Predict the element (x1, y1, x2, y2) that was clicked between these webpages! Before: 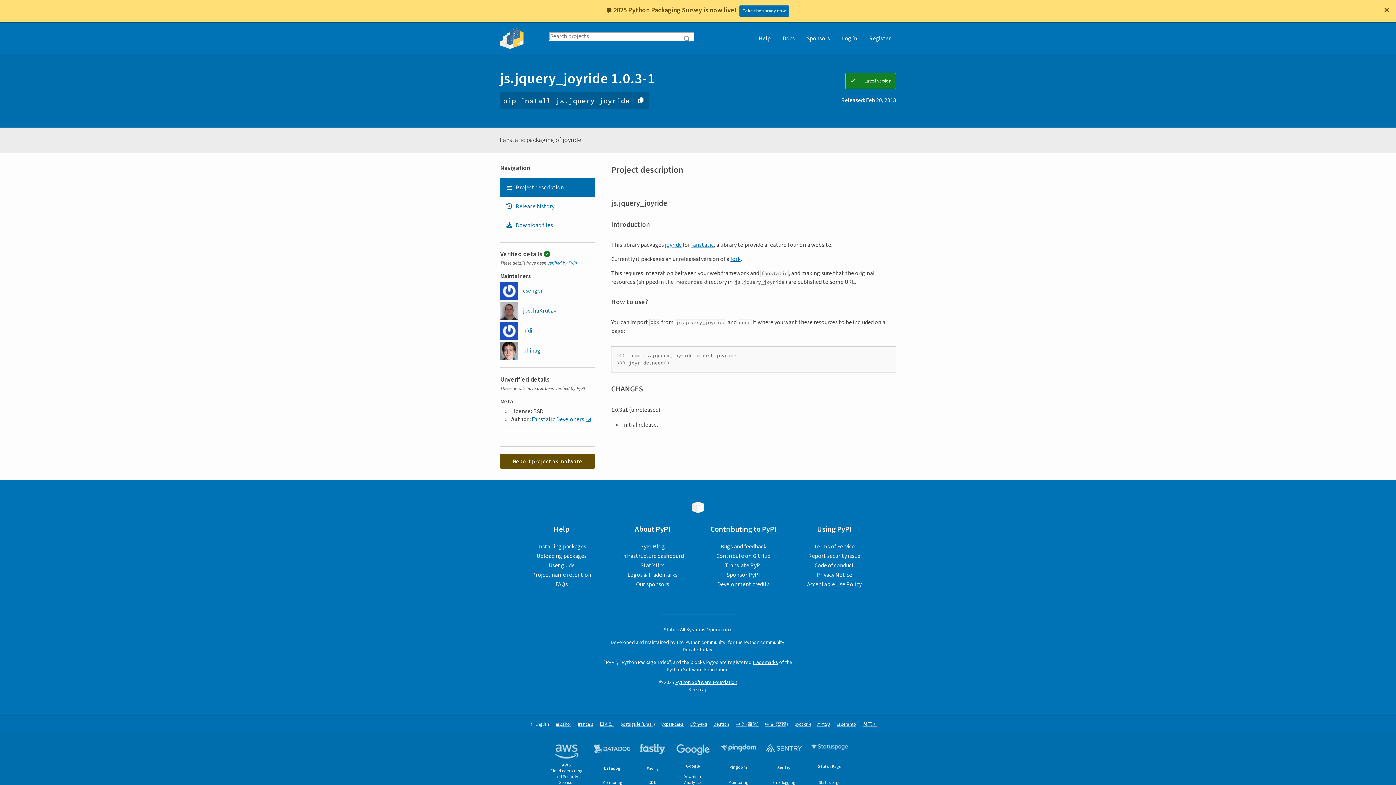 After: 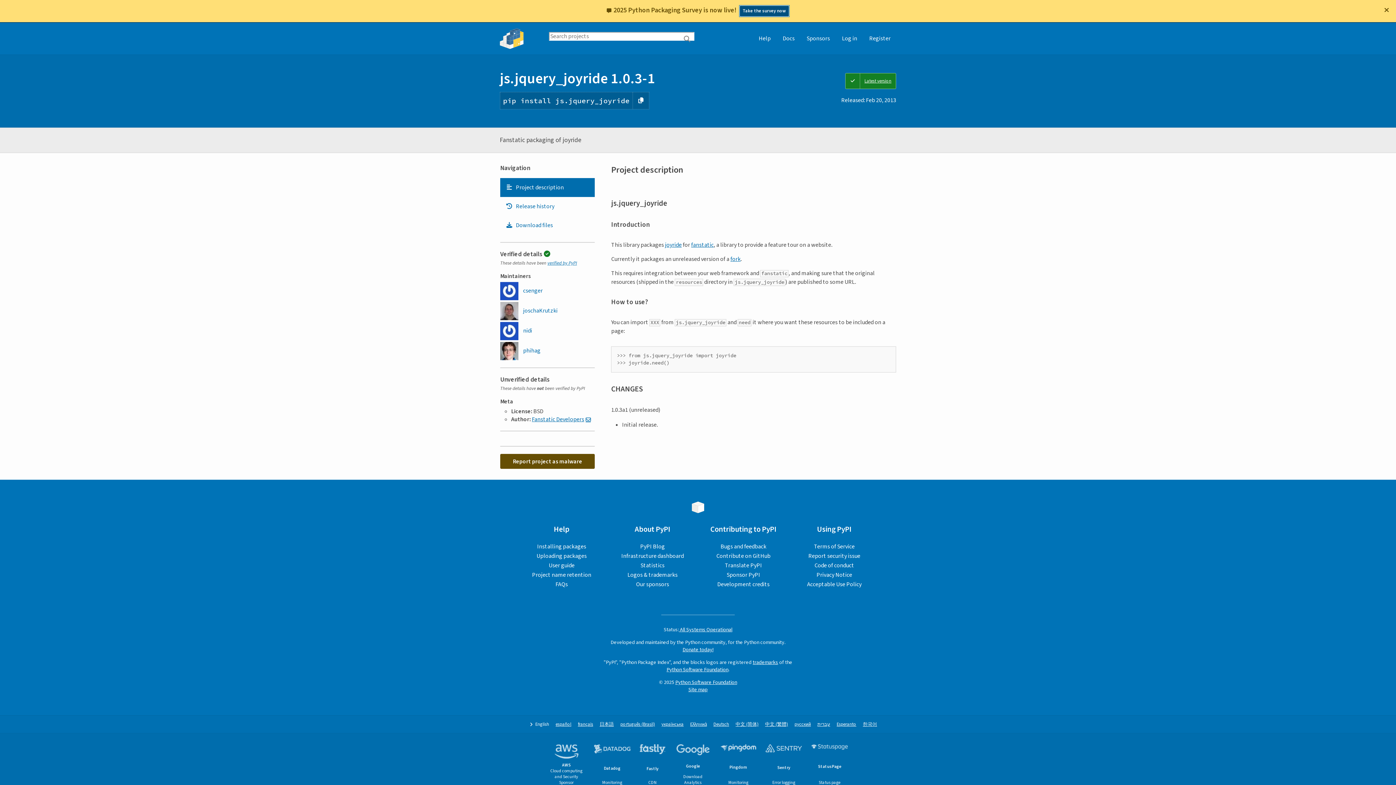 Action: bbox: (739, 5, 789, 16) label: Take the survey now